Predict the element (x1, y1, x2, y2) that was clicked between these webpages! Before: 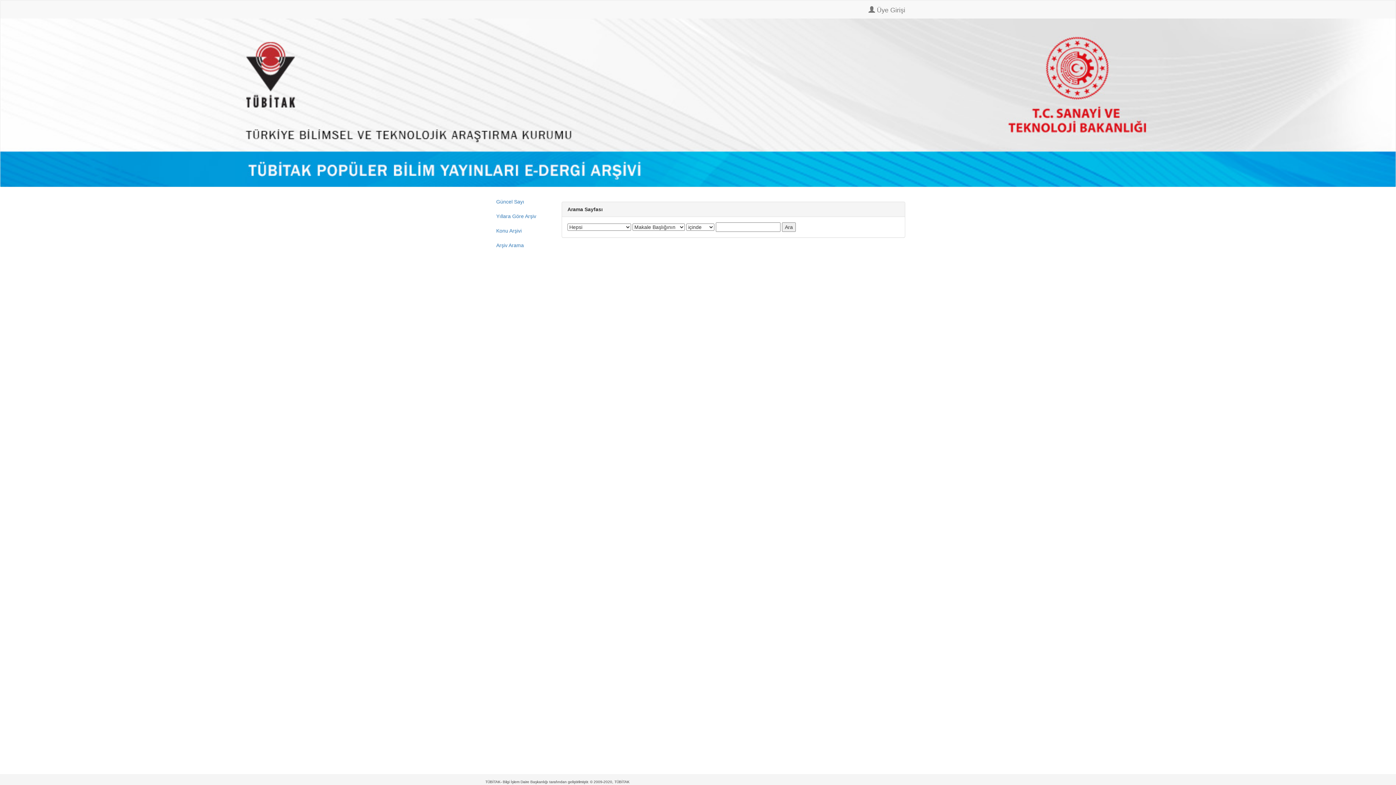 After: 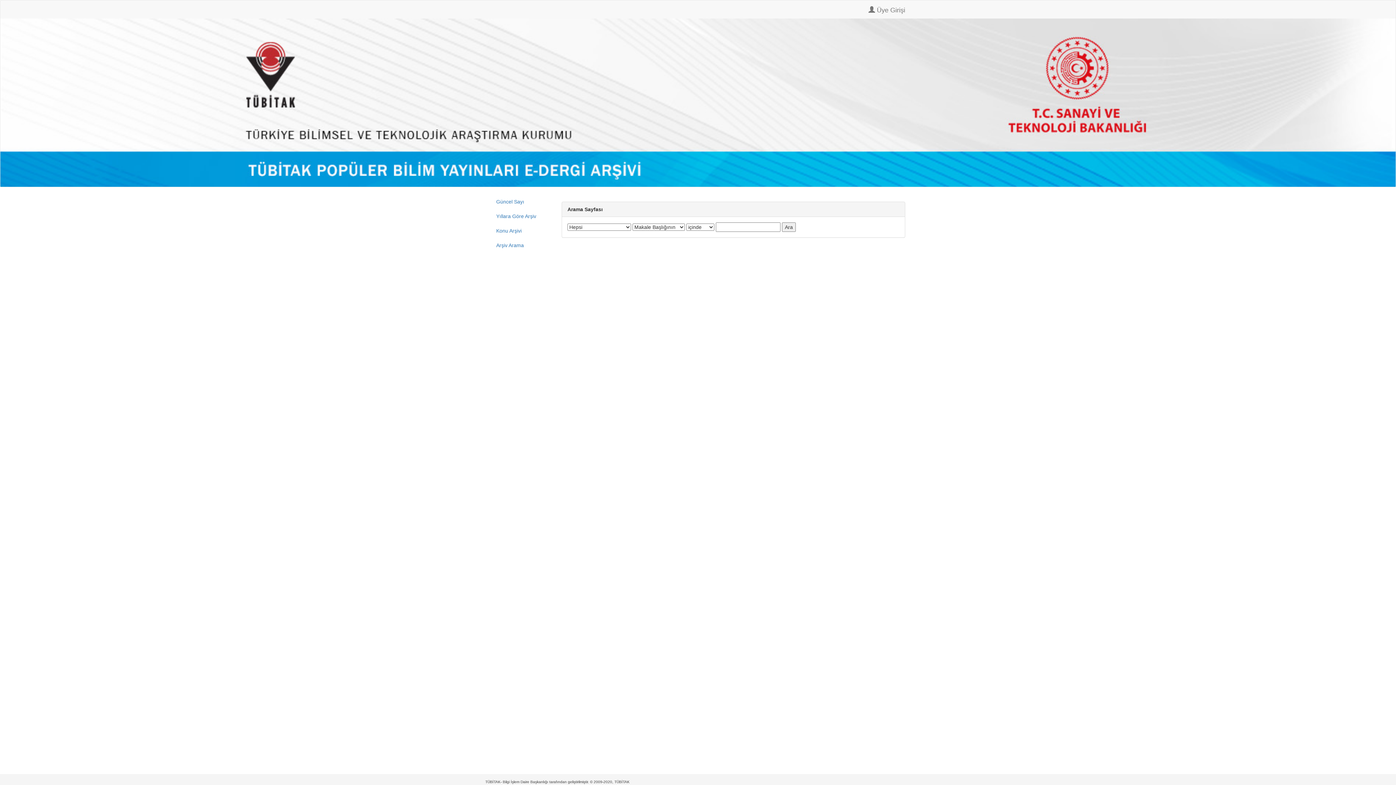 Action: bbox: (485, 0, 496, 18)